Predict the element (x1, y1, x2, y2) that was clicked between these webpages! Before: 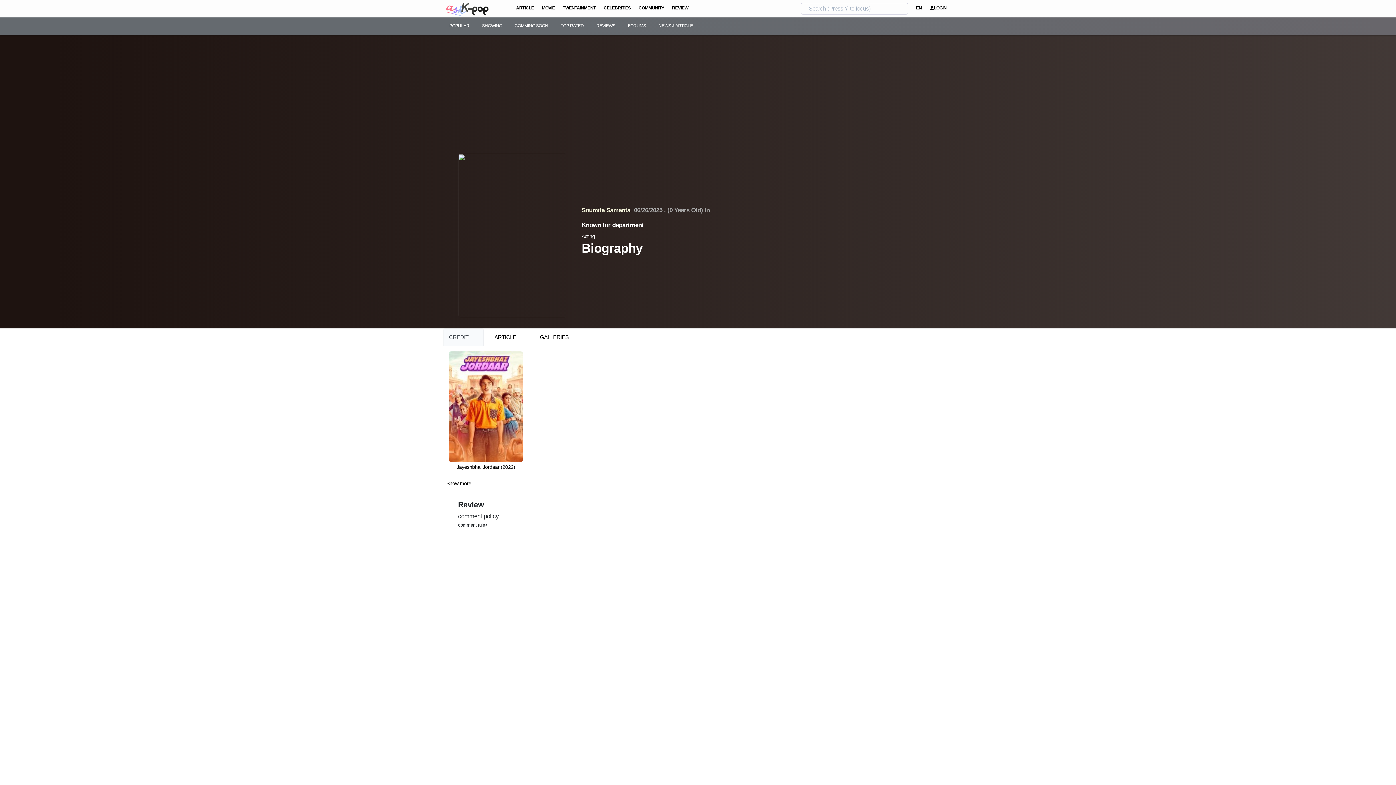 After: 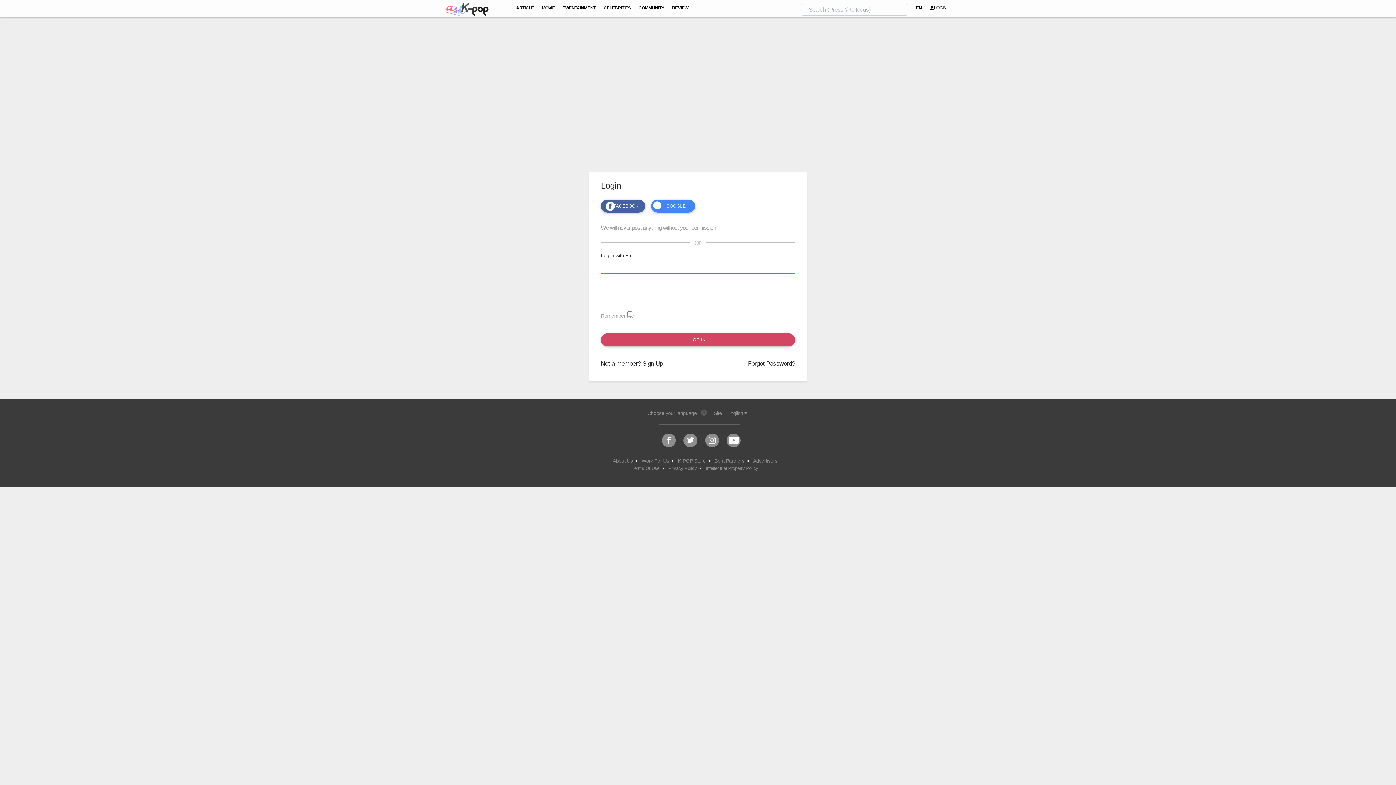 Action: label: FORUMS bbox: (625, 17, 649, 34)